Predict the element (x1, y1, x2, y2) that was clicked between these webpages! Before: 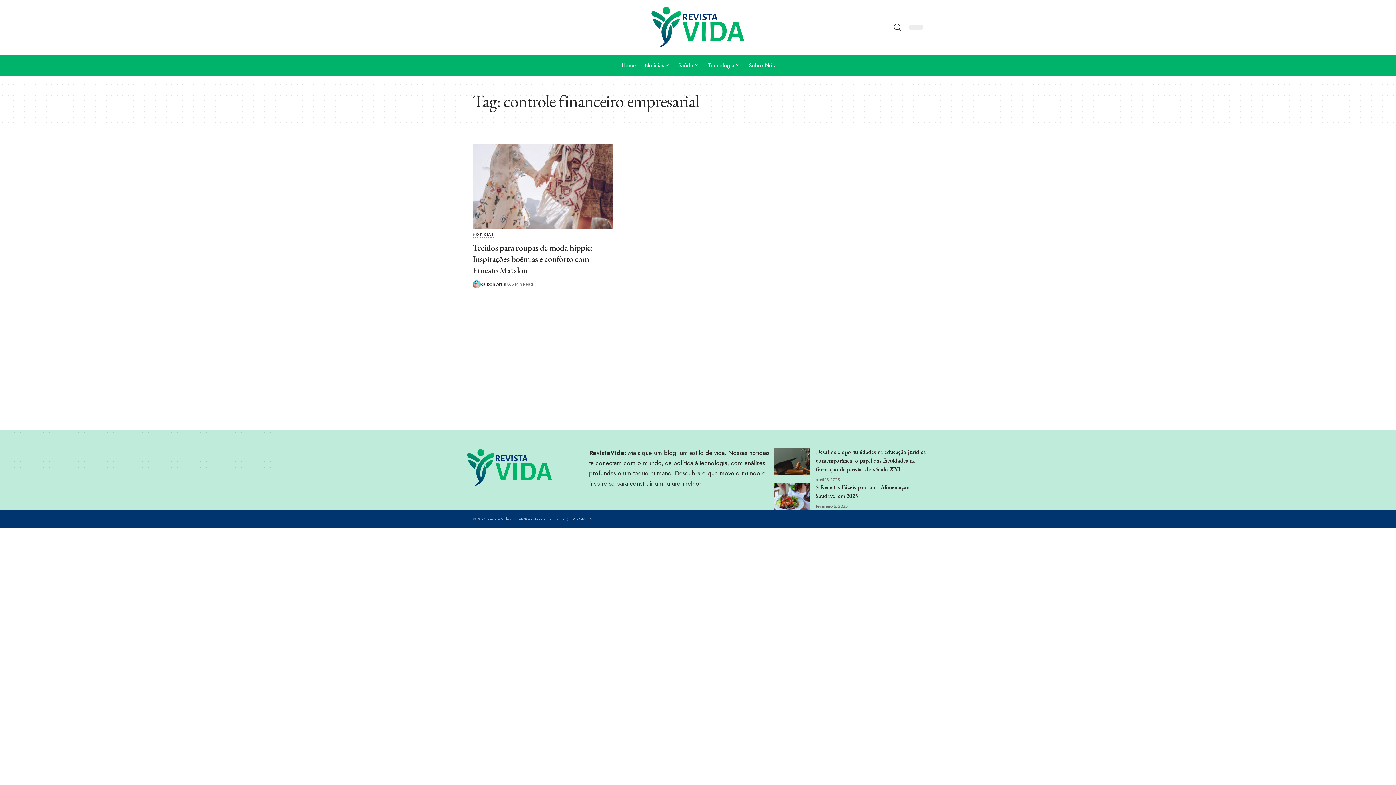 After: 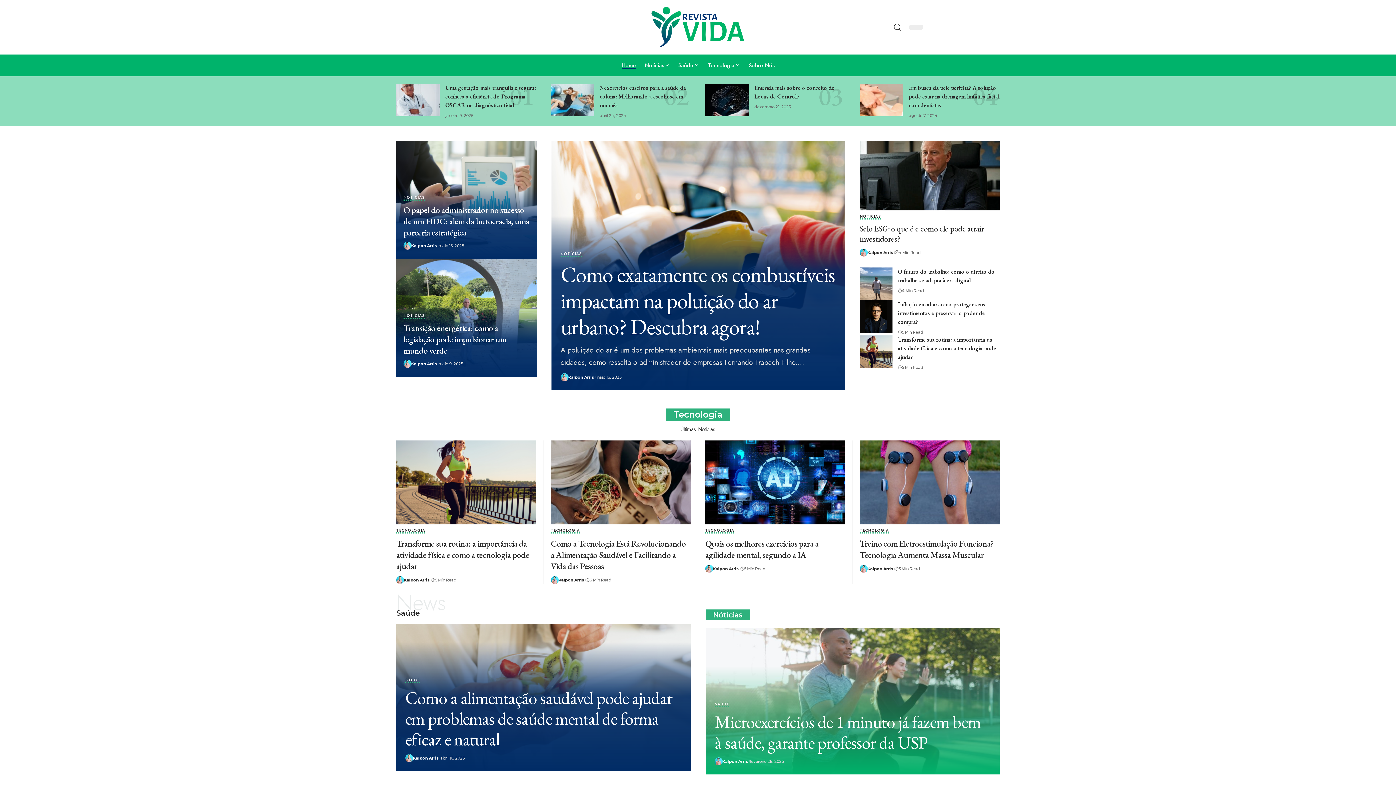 Action: bbox: (465, 462, 554, 471)